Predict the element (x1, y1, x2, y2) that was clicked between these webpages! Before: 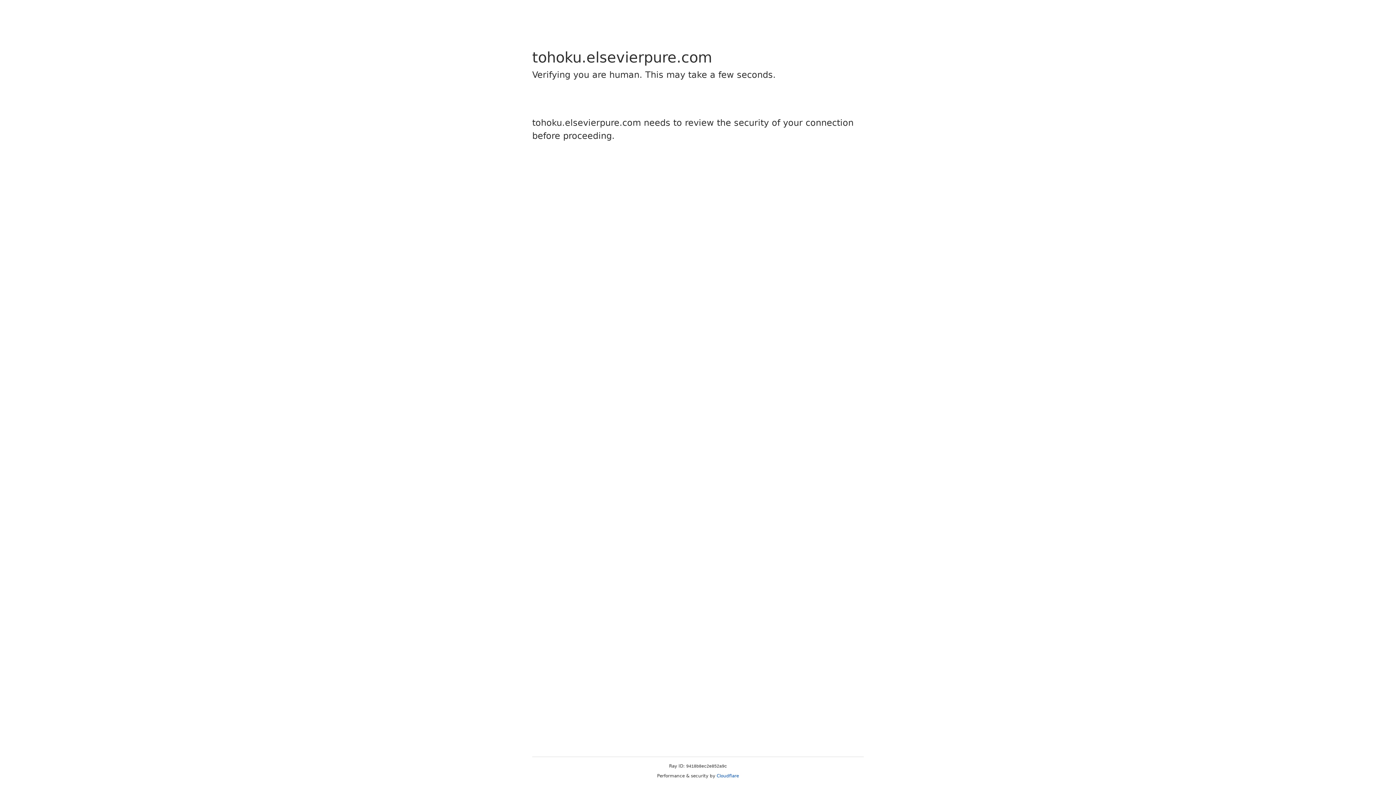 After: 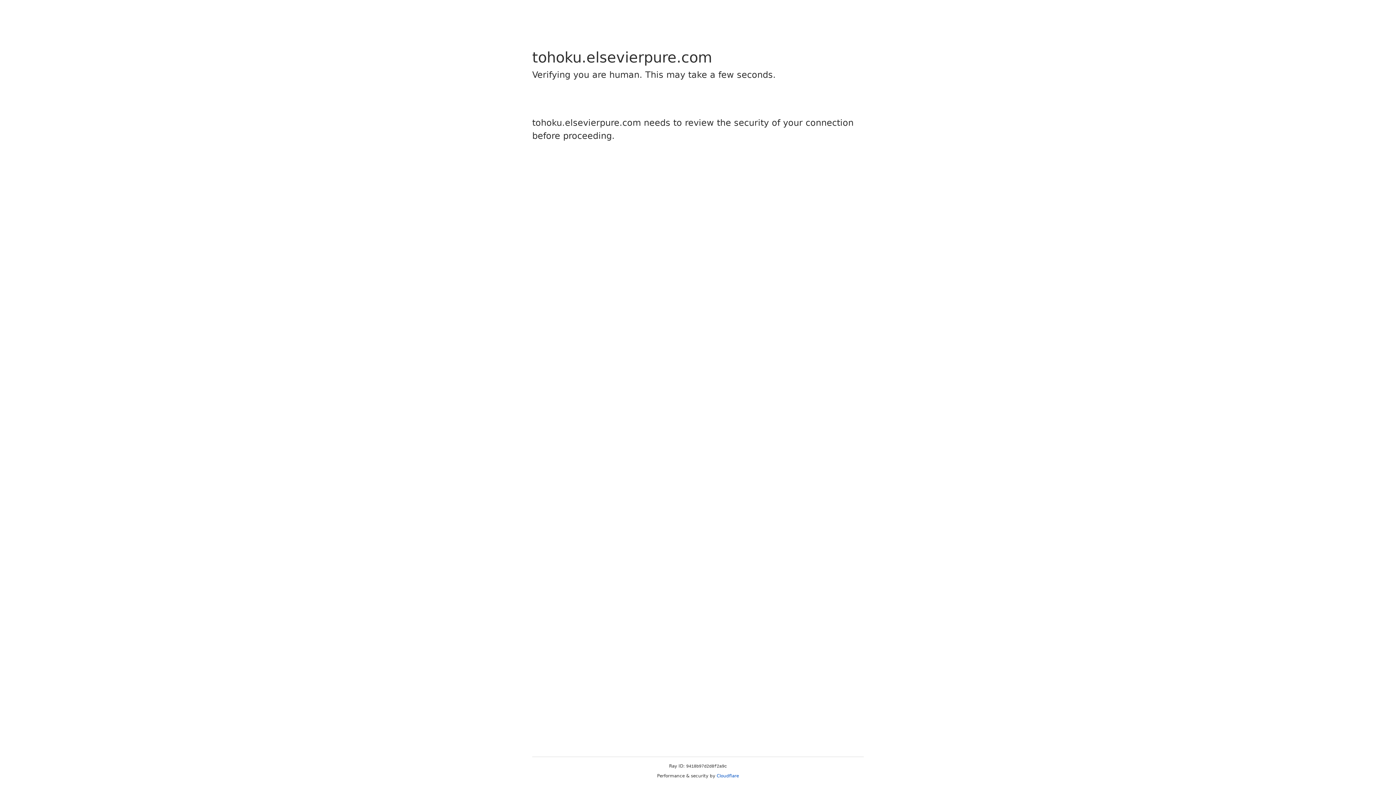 Action: bbox: (716, 773, 739, 778) label: Cloudflare